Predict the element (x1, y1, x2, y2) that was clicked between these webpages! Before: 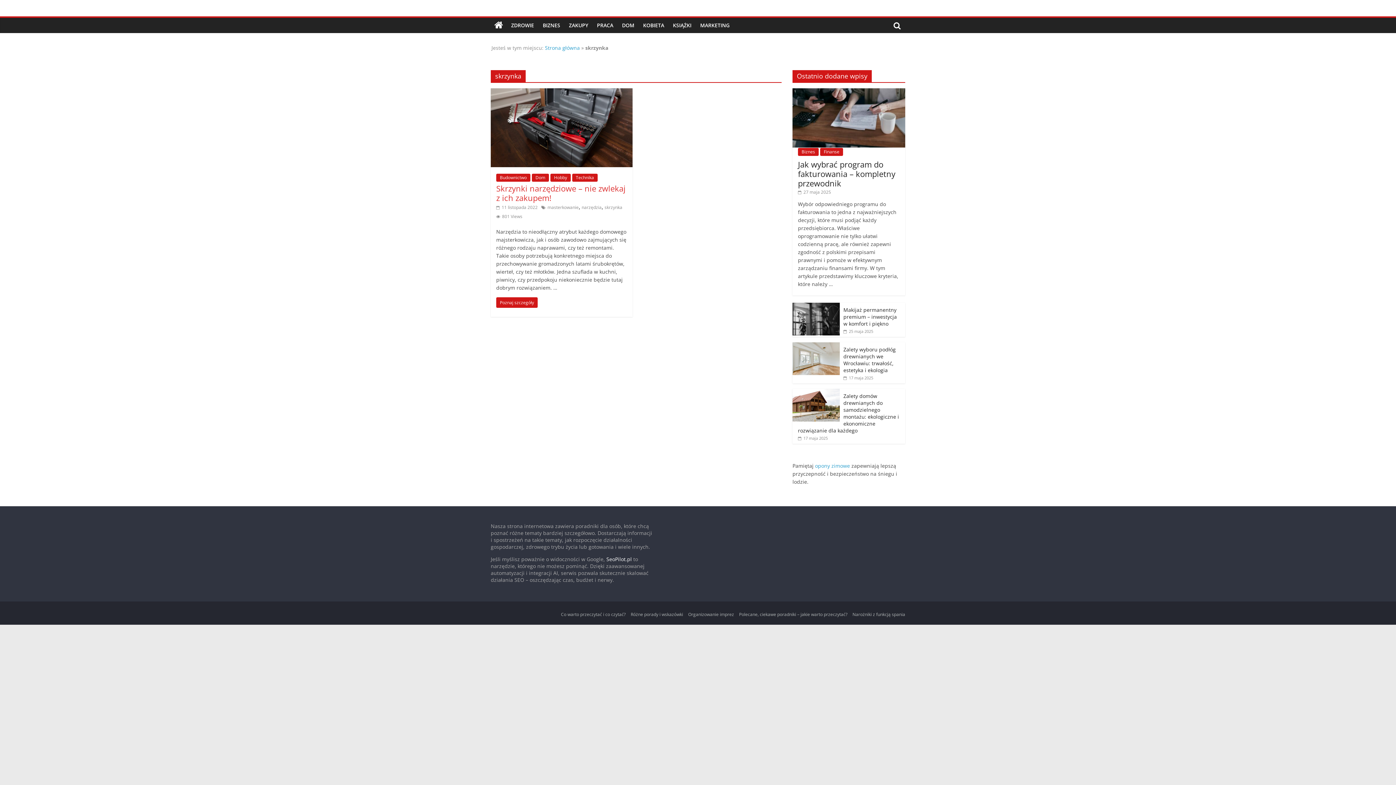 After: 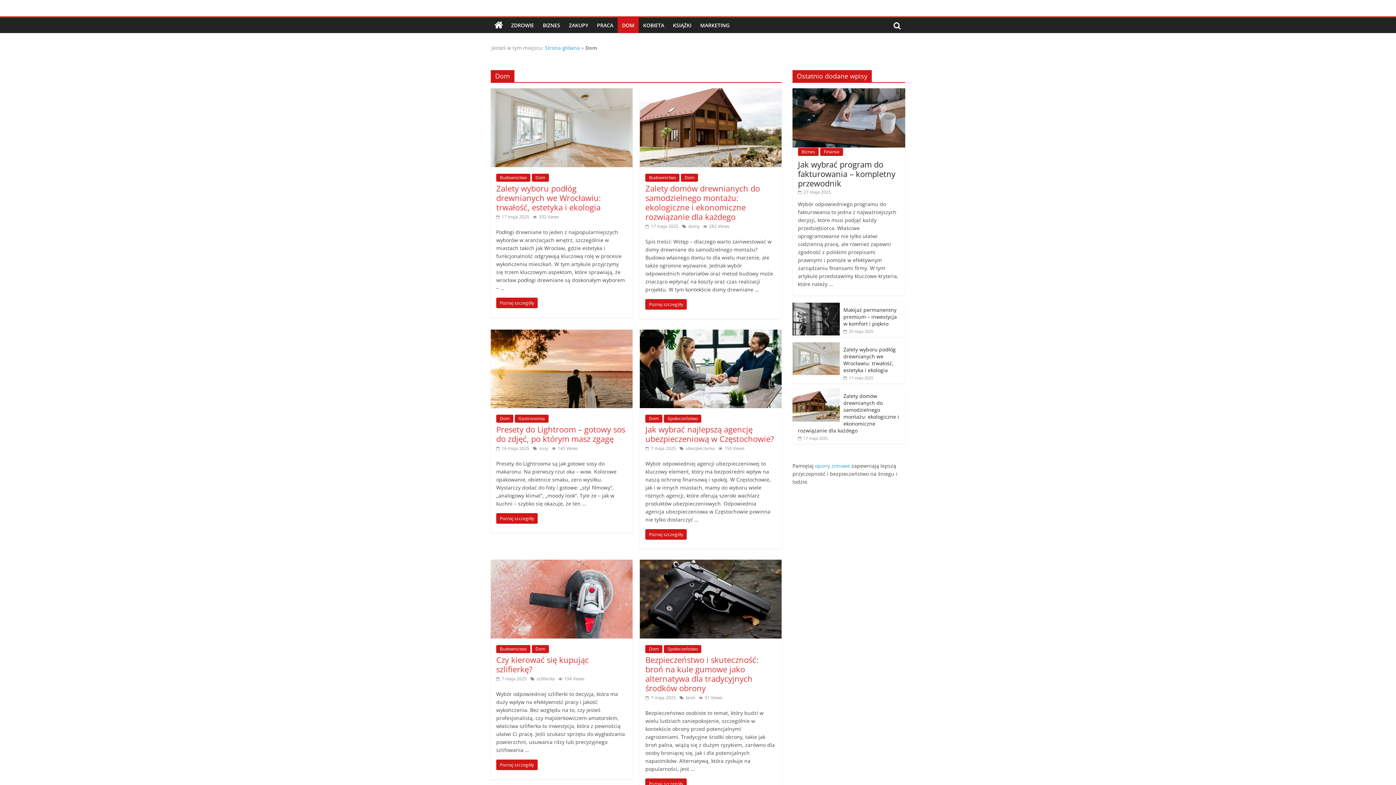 Action: bbox: (532, 173, 549, 181) label: Dom